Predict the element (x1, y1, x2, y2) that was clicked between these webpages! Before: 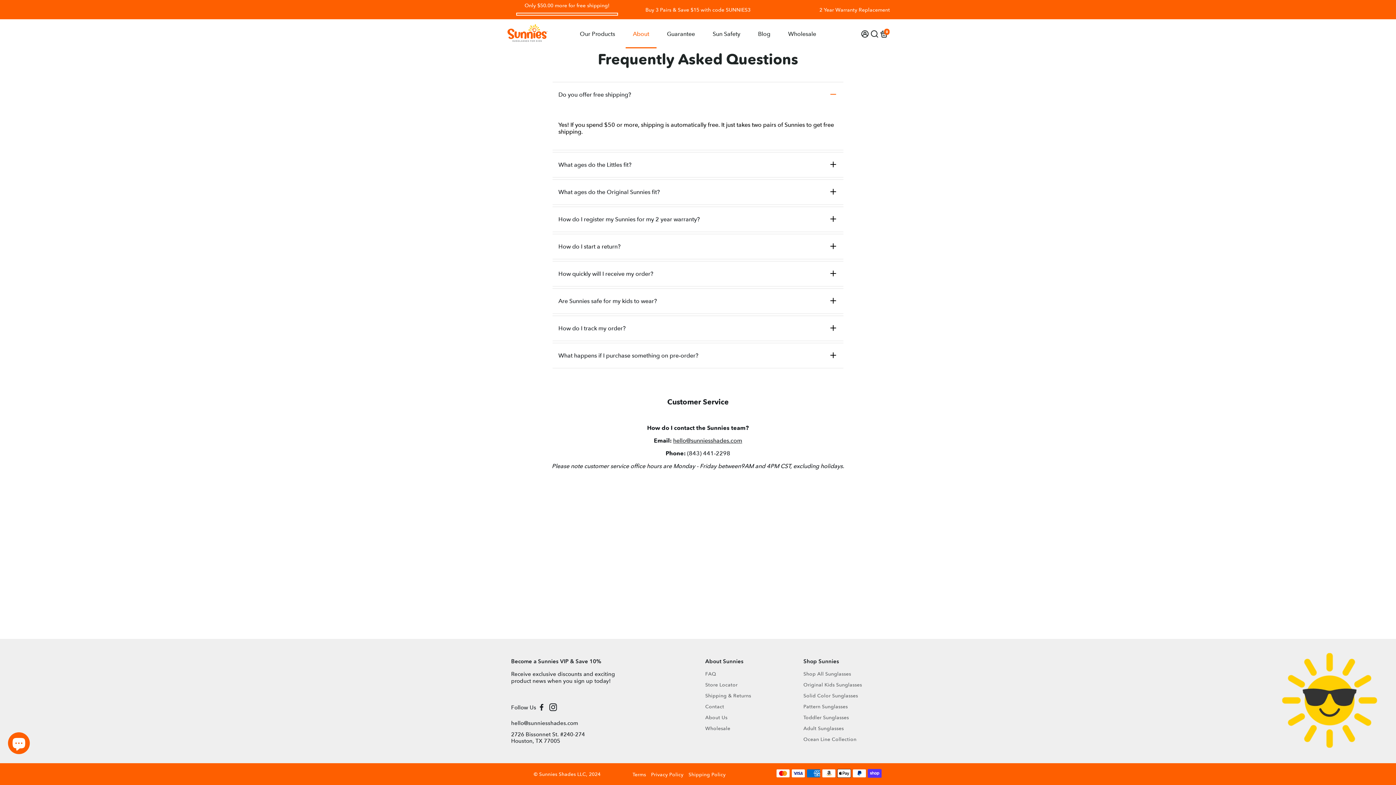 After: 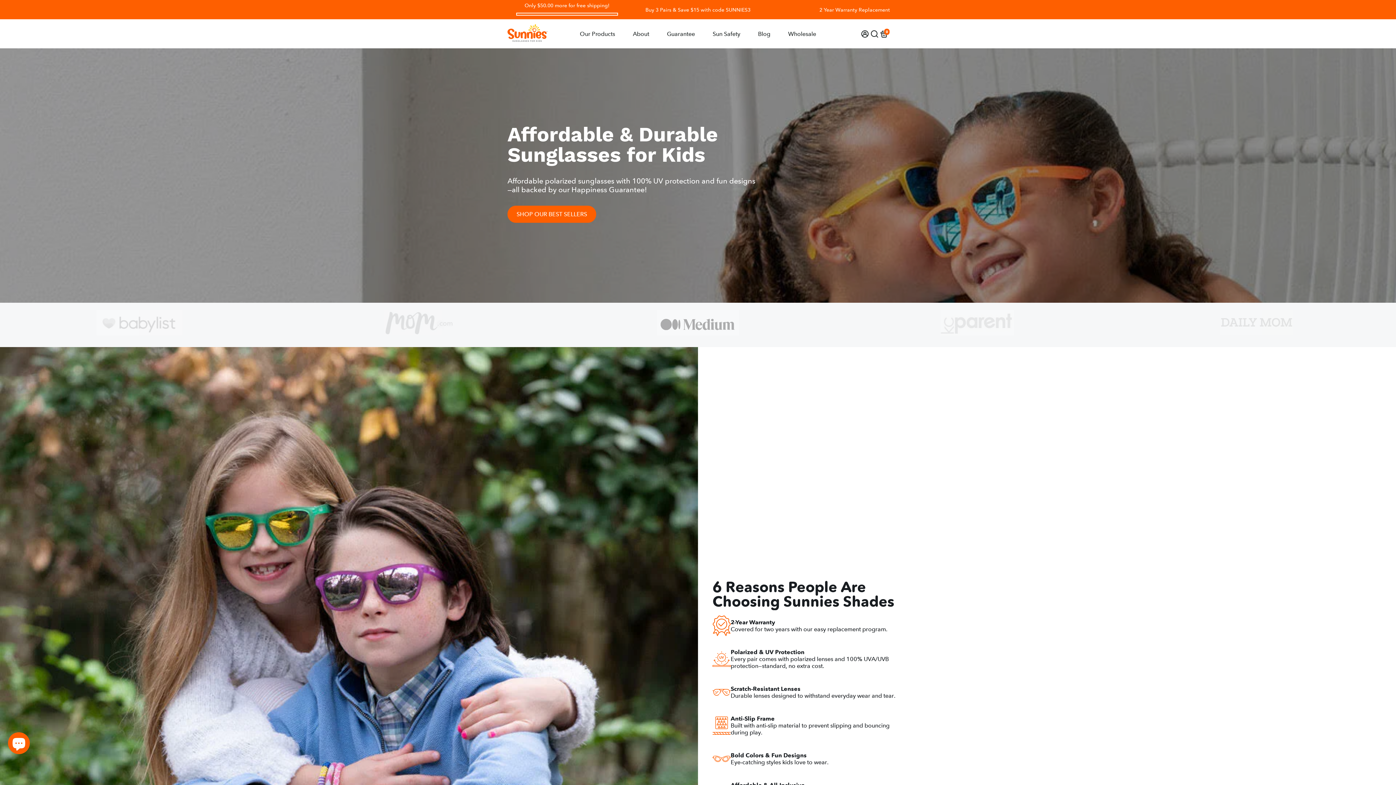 Action: bbox: (507, 36, 547, 43)